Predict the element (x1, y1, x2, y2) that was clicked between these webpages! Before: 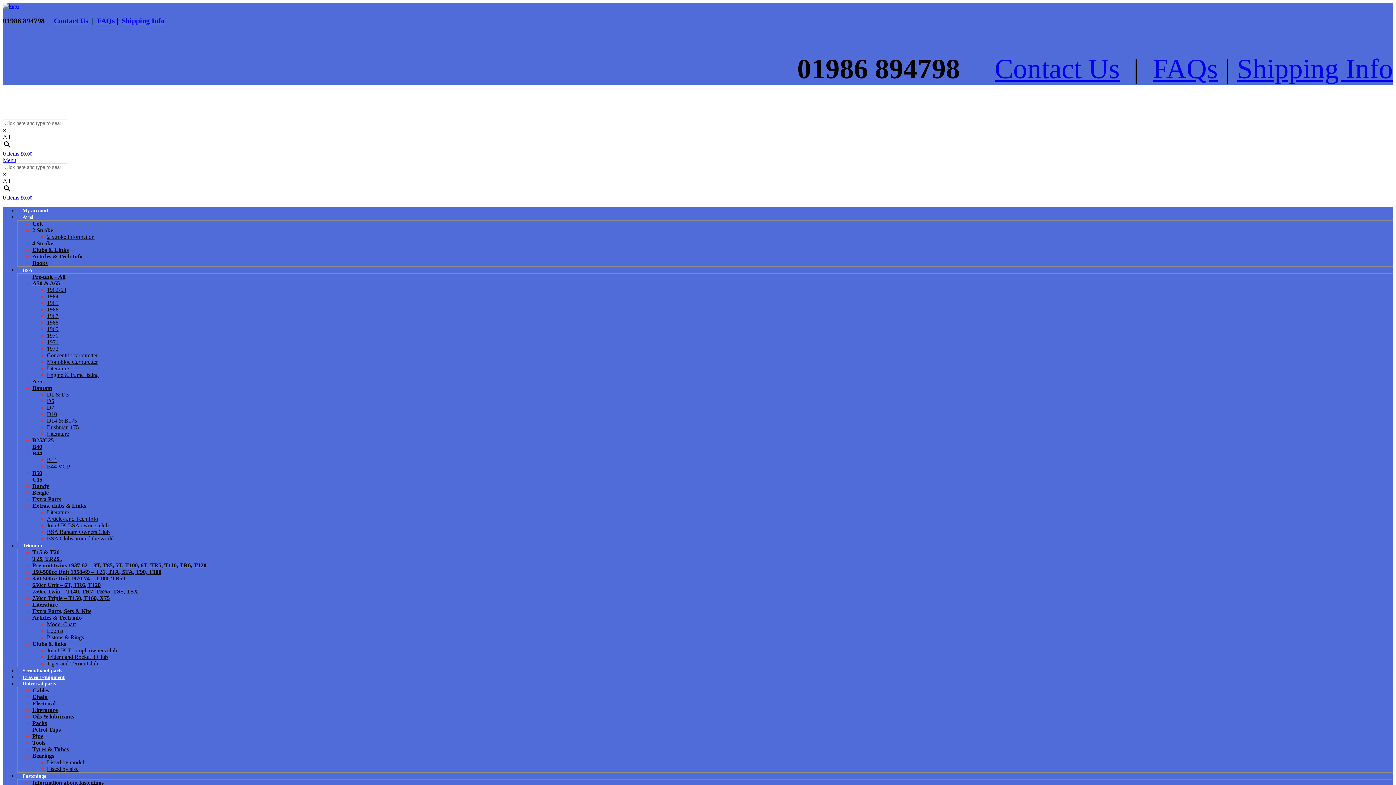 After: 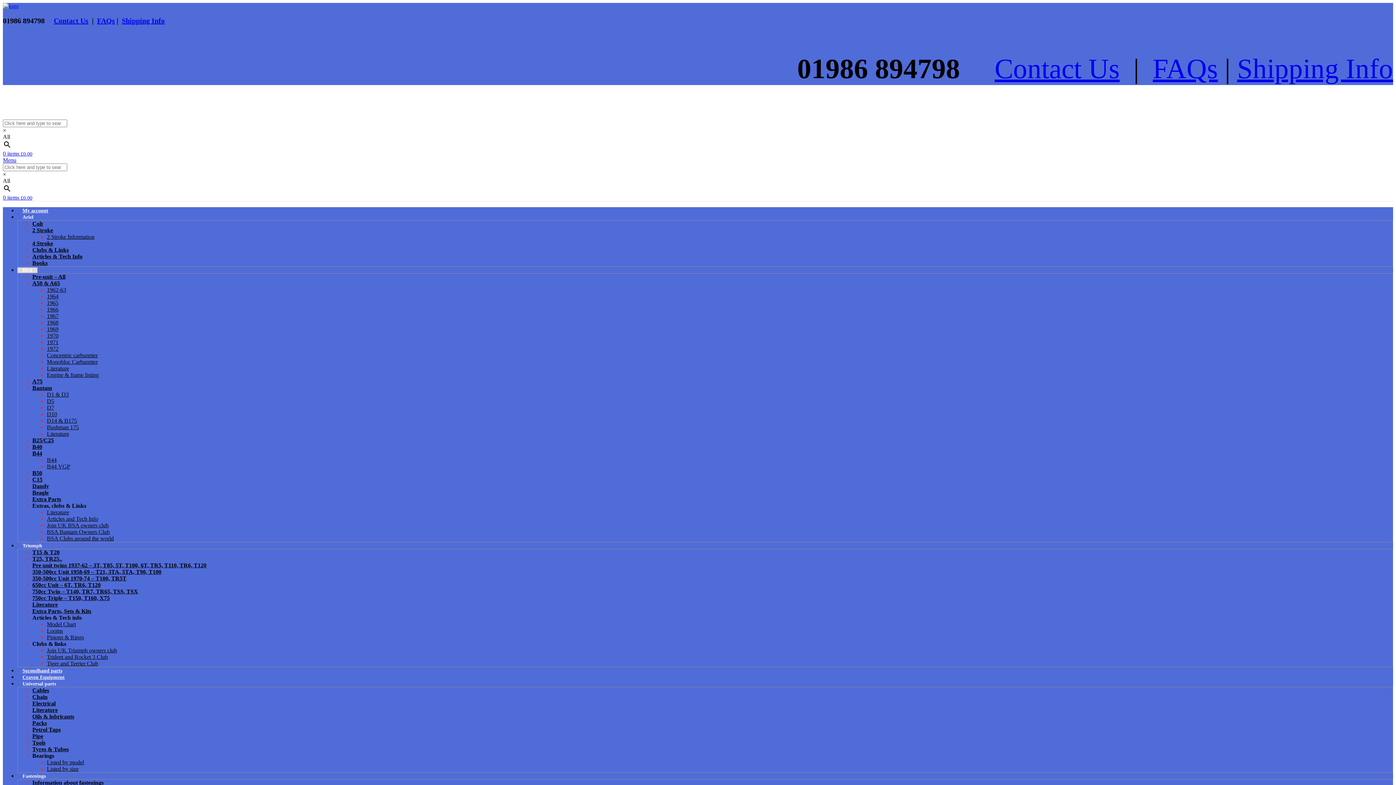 Action: bbox: (32, 280, 60, 286) label: A50 & A65